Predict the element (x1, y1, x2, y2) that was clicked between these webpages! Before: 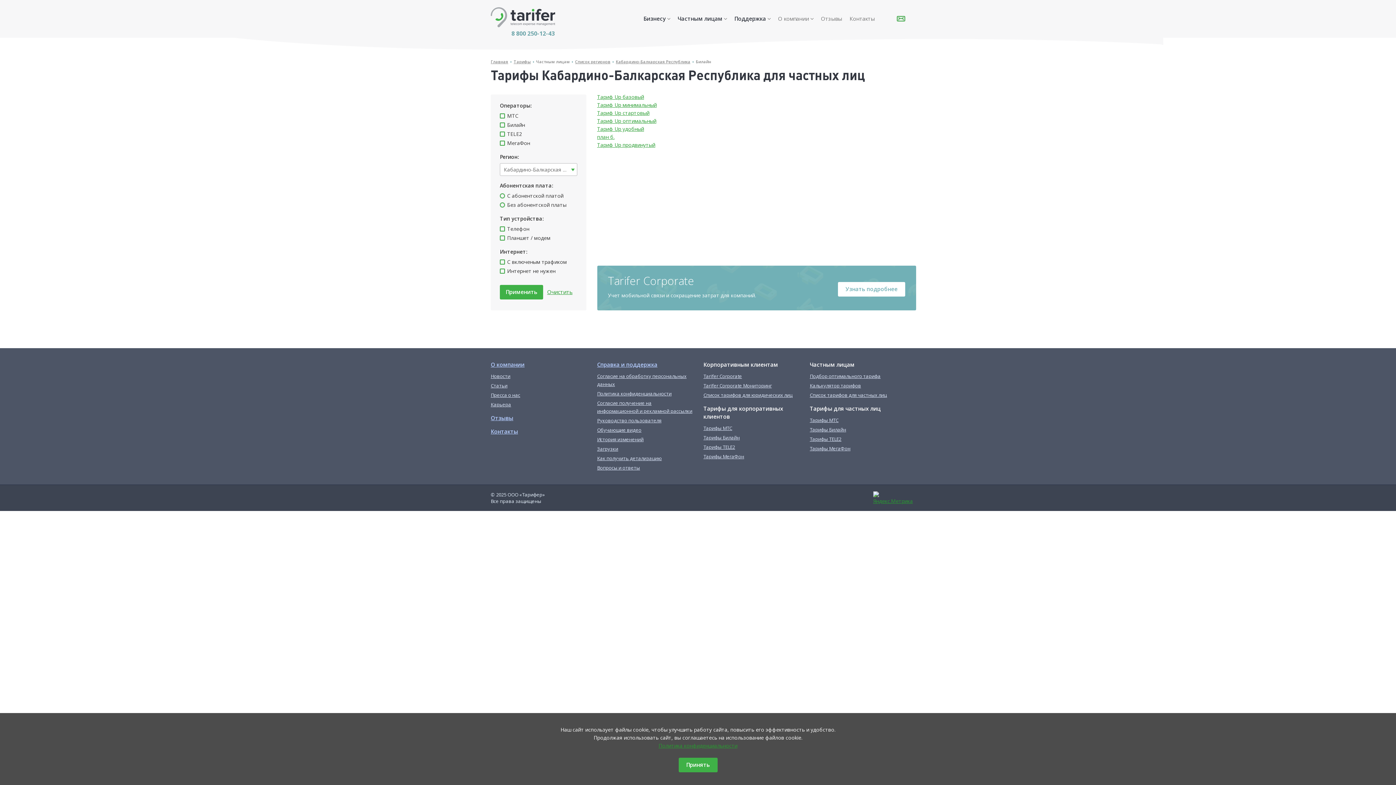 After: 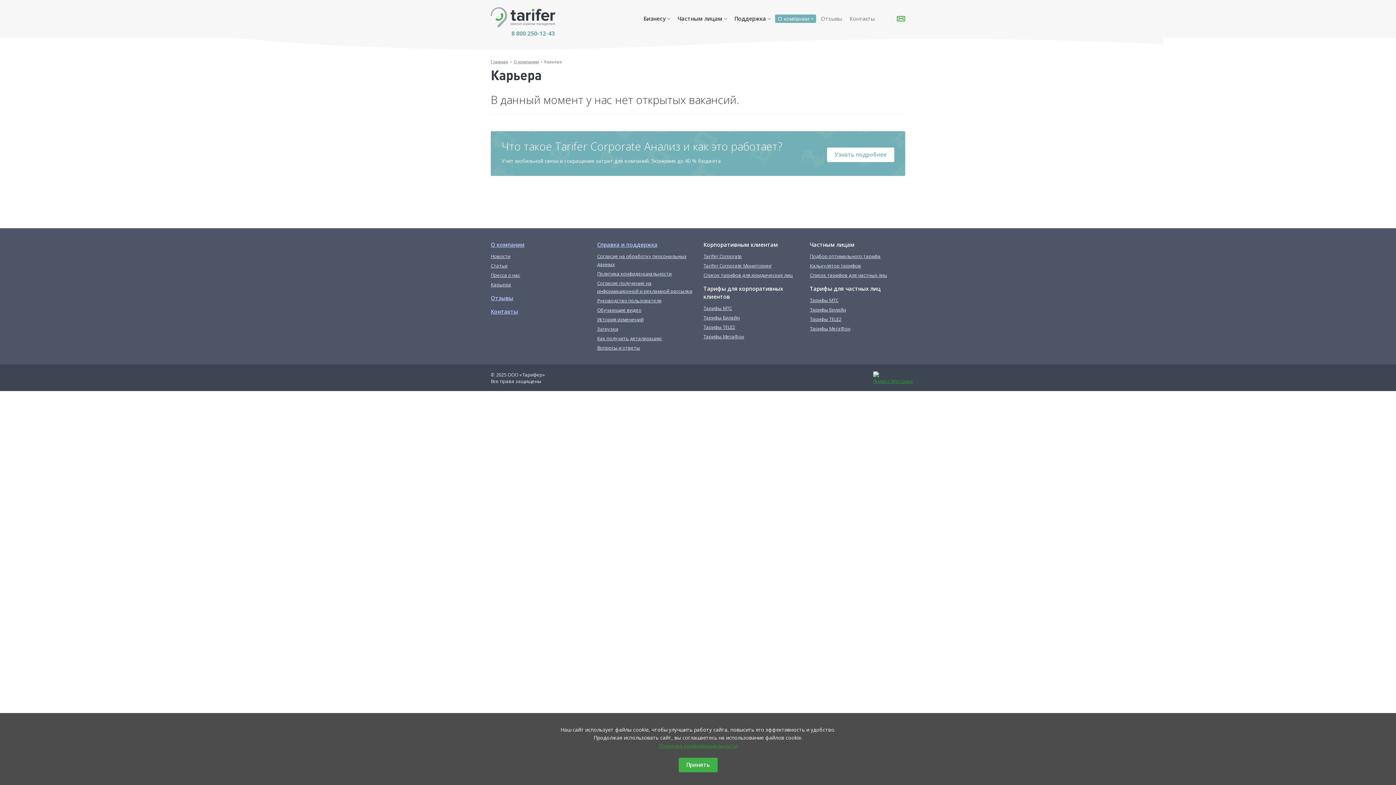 Action: label: Карьера bbox: (490, 401, 511, 408)